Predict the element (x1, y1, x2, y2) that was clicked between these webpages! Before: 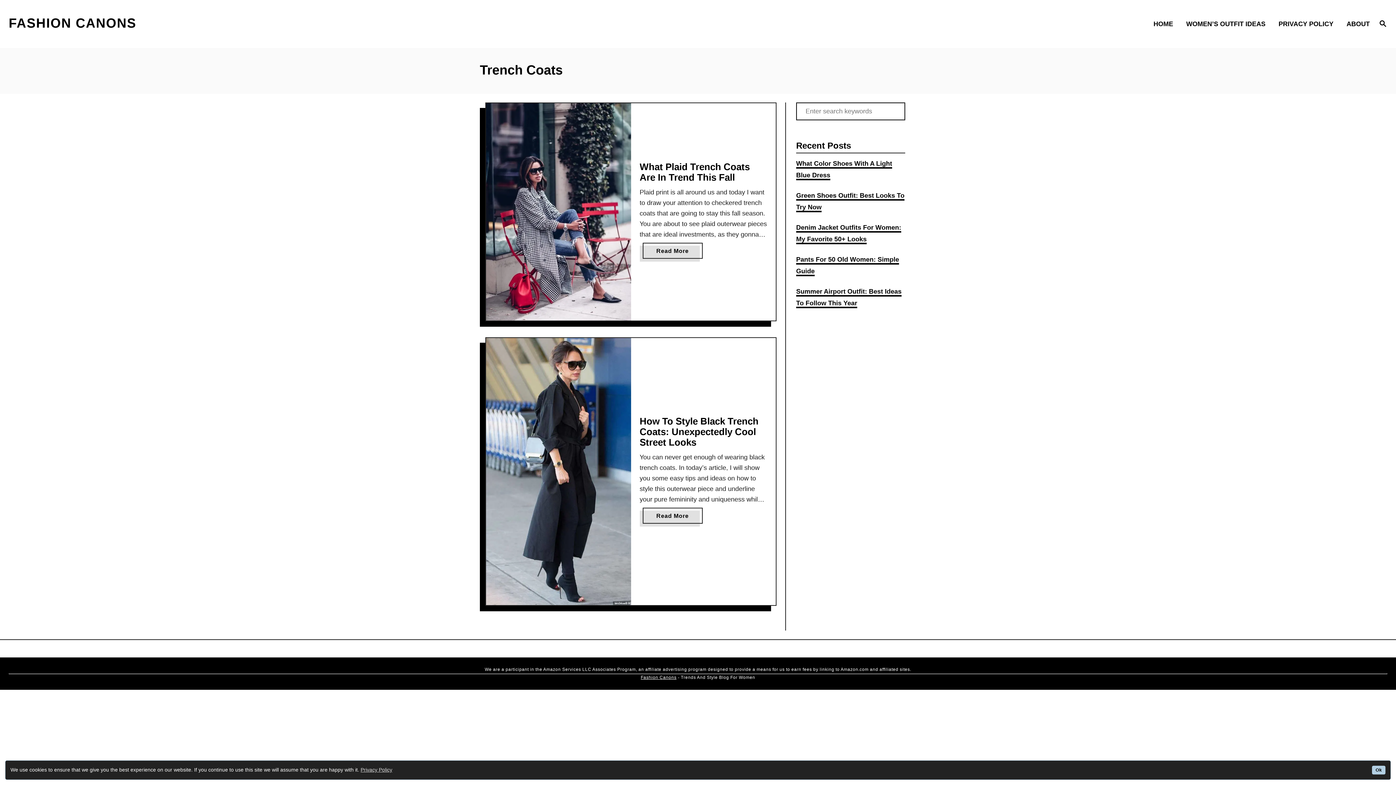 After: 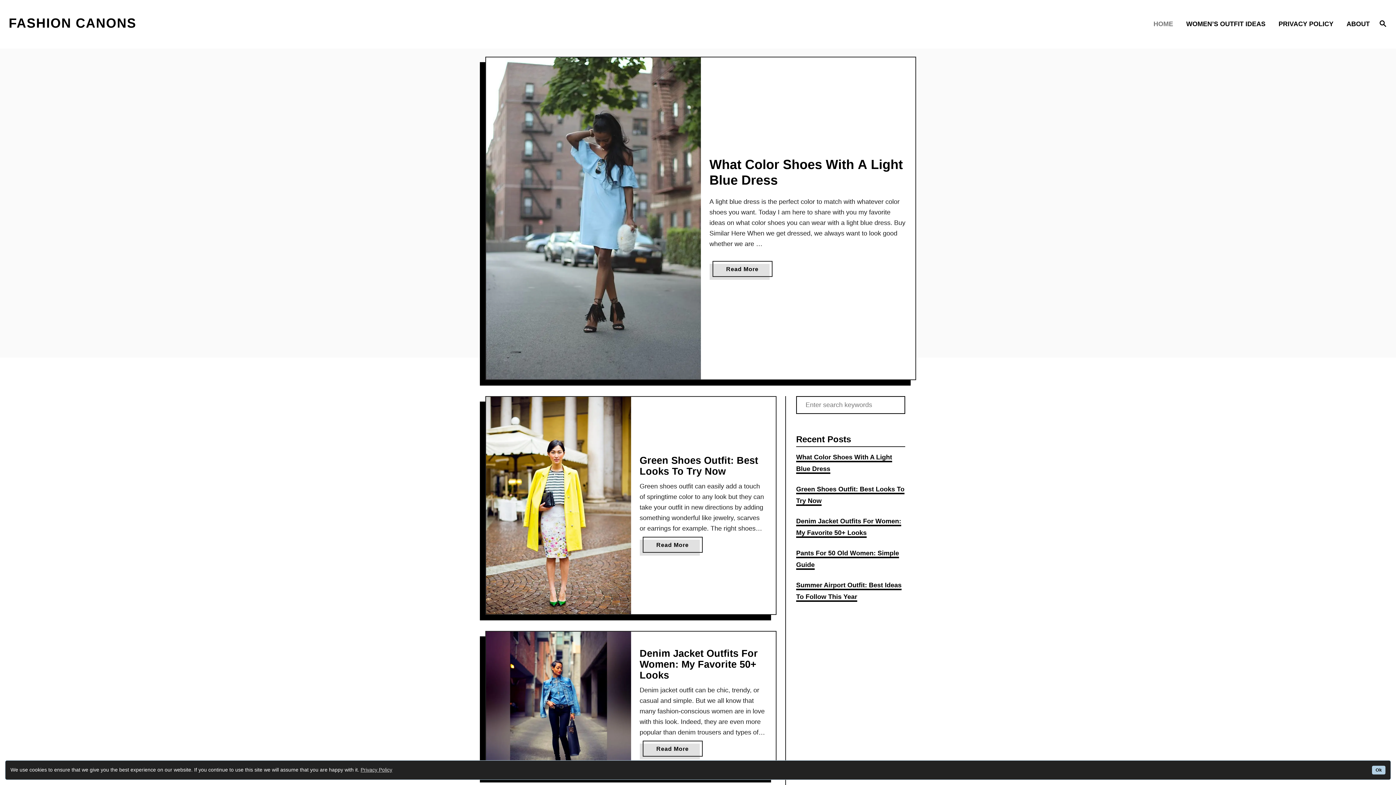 Action: bbox: (1149, 14, 1182, 33) label: HOME